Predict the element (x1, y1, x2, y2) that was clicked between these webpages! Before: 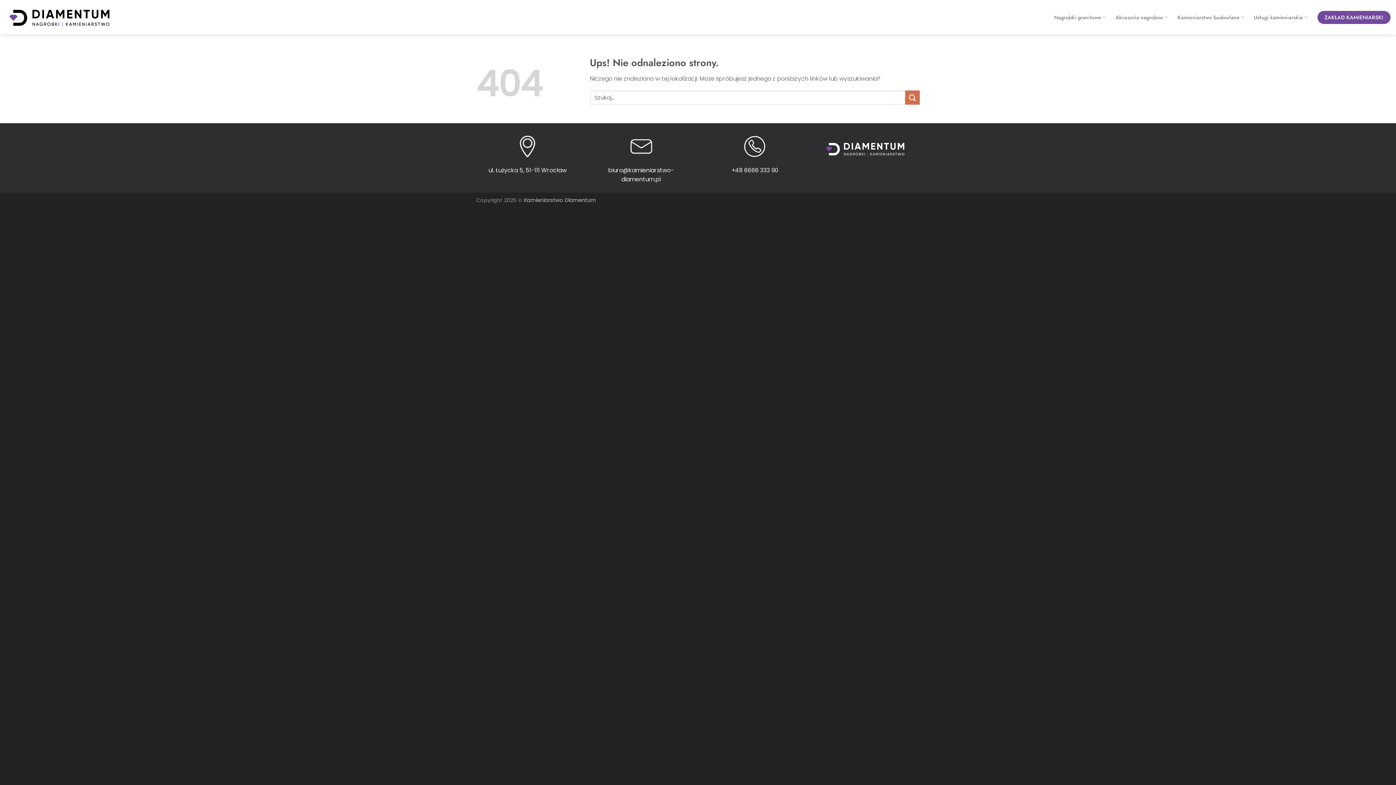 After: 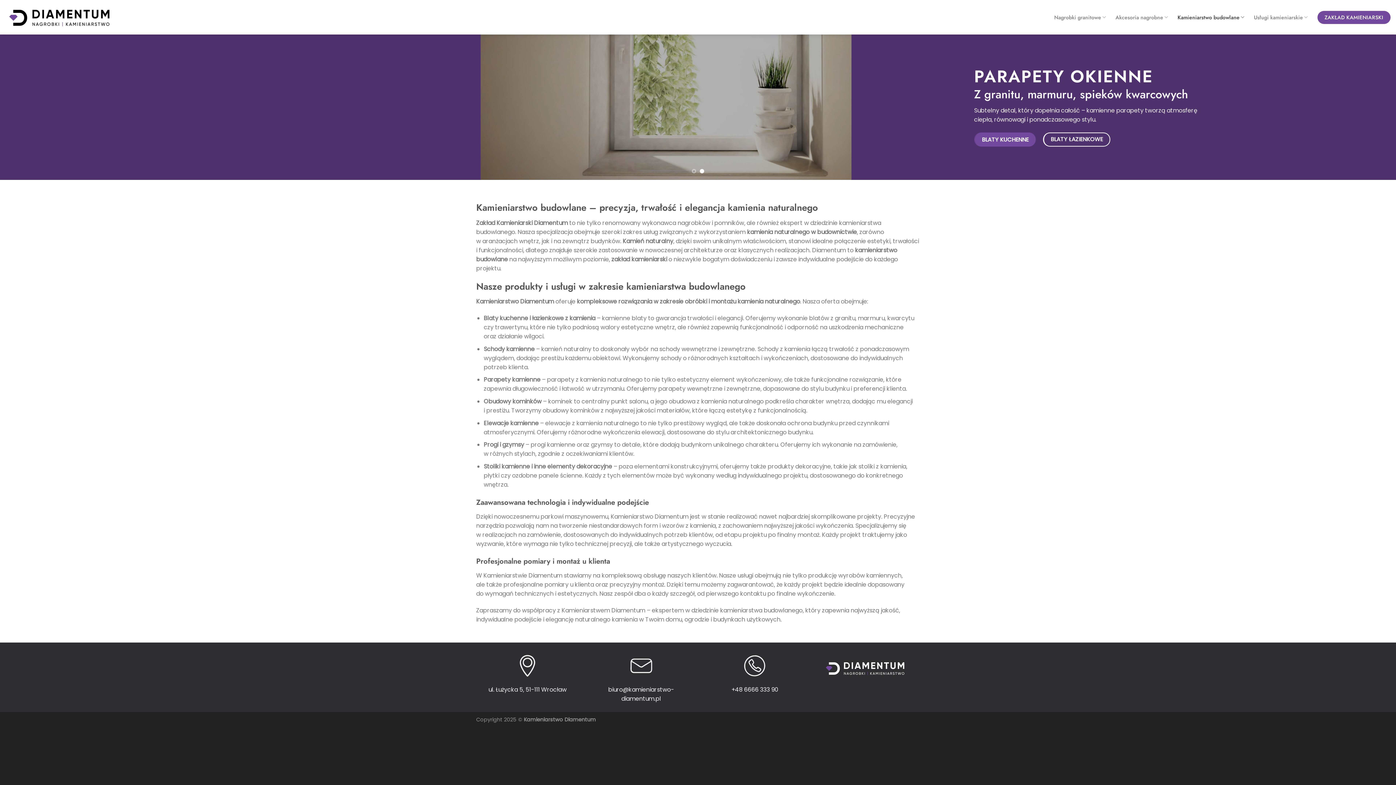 Action: label: Kamieniarstwo budowlane bbox: (1177, 10, 1244, 24)